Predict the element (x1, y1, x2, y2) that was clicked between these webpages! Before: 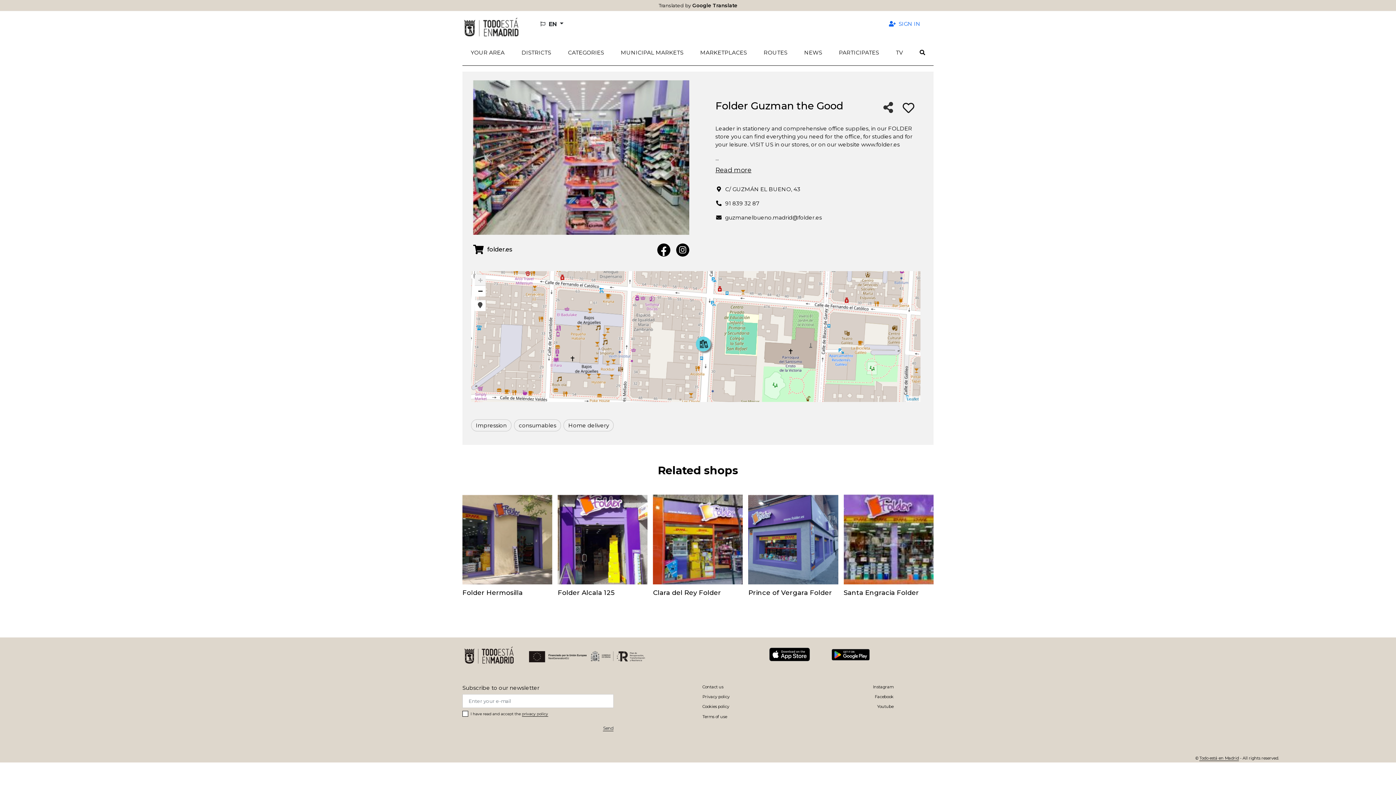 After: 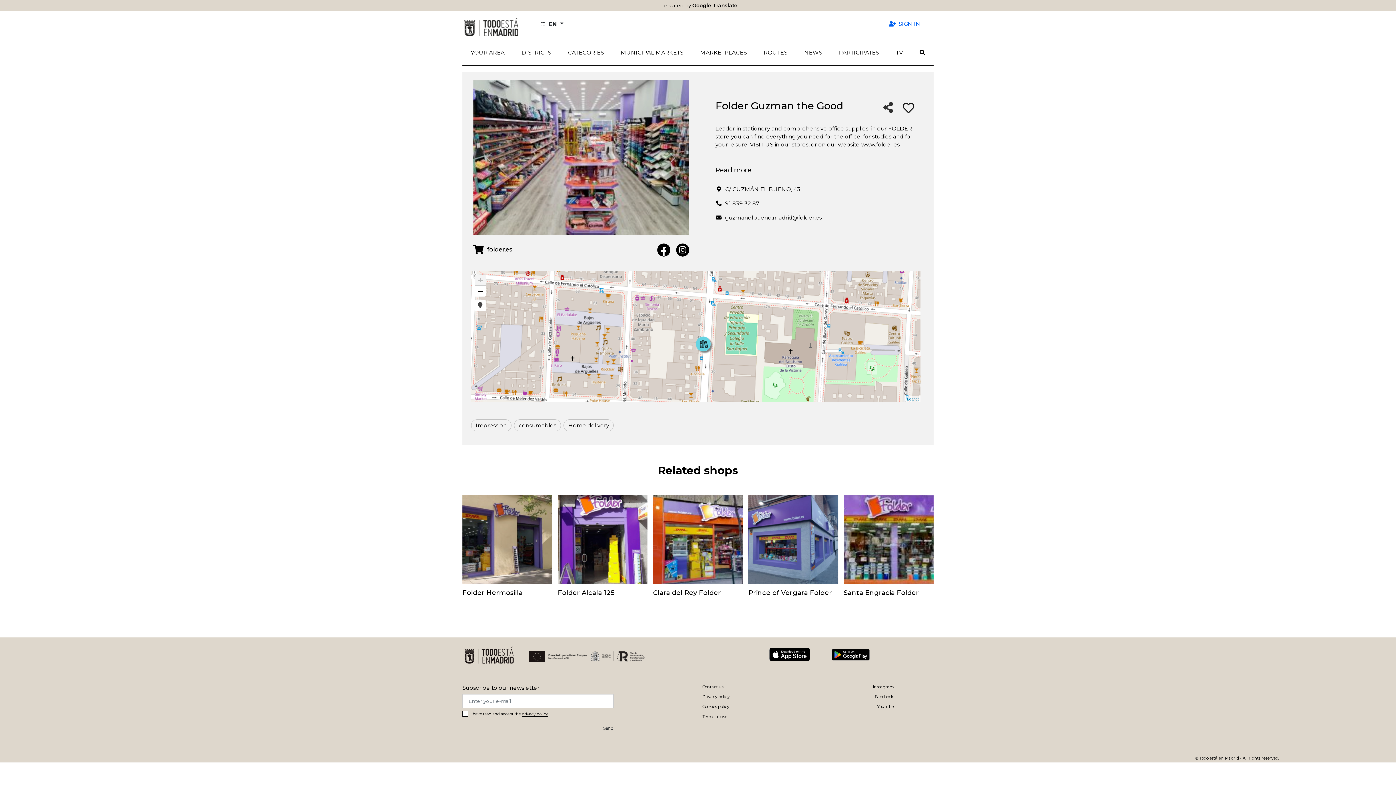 Action: label: E-commerce URL bbox: (472, 245, 484, 255)